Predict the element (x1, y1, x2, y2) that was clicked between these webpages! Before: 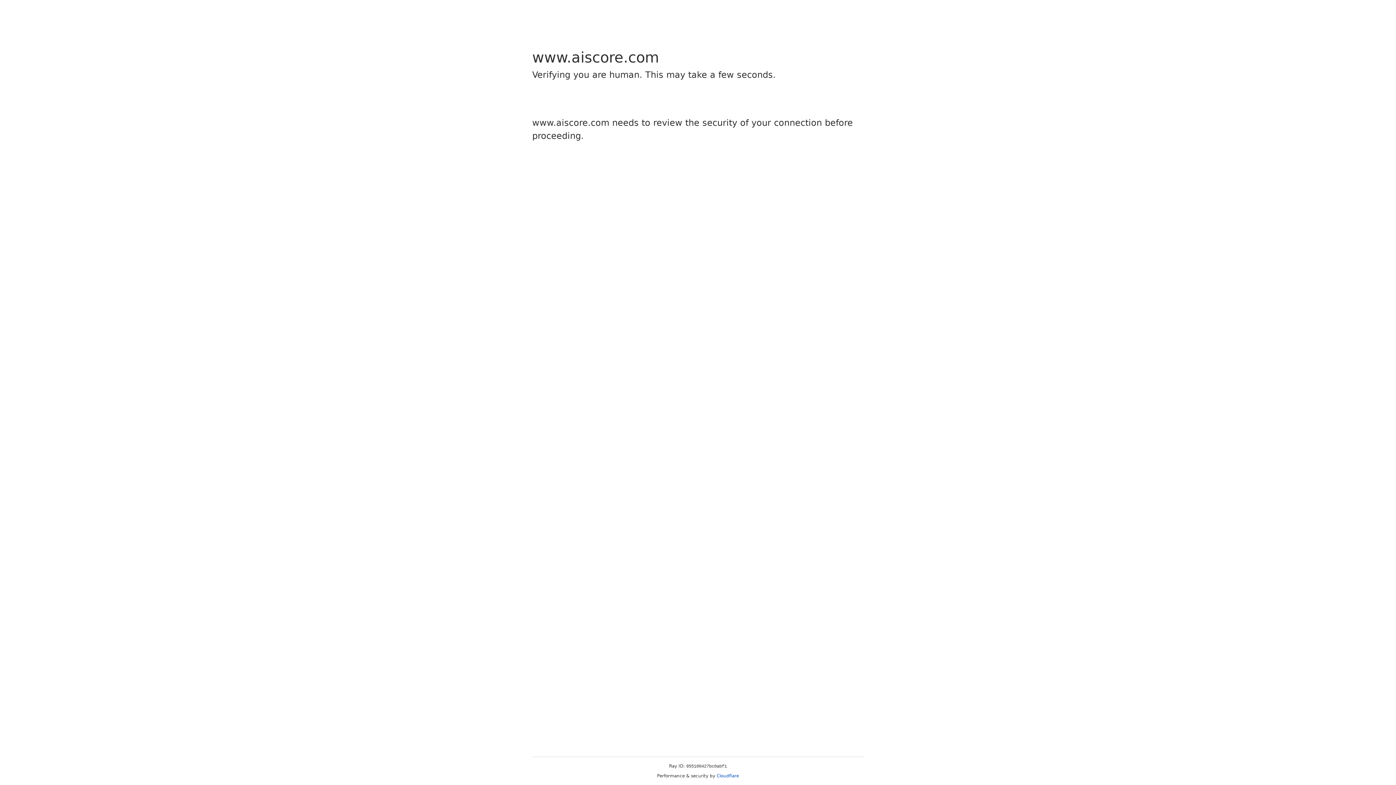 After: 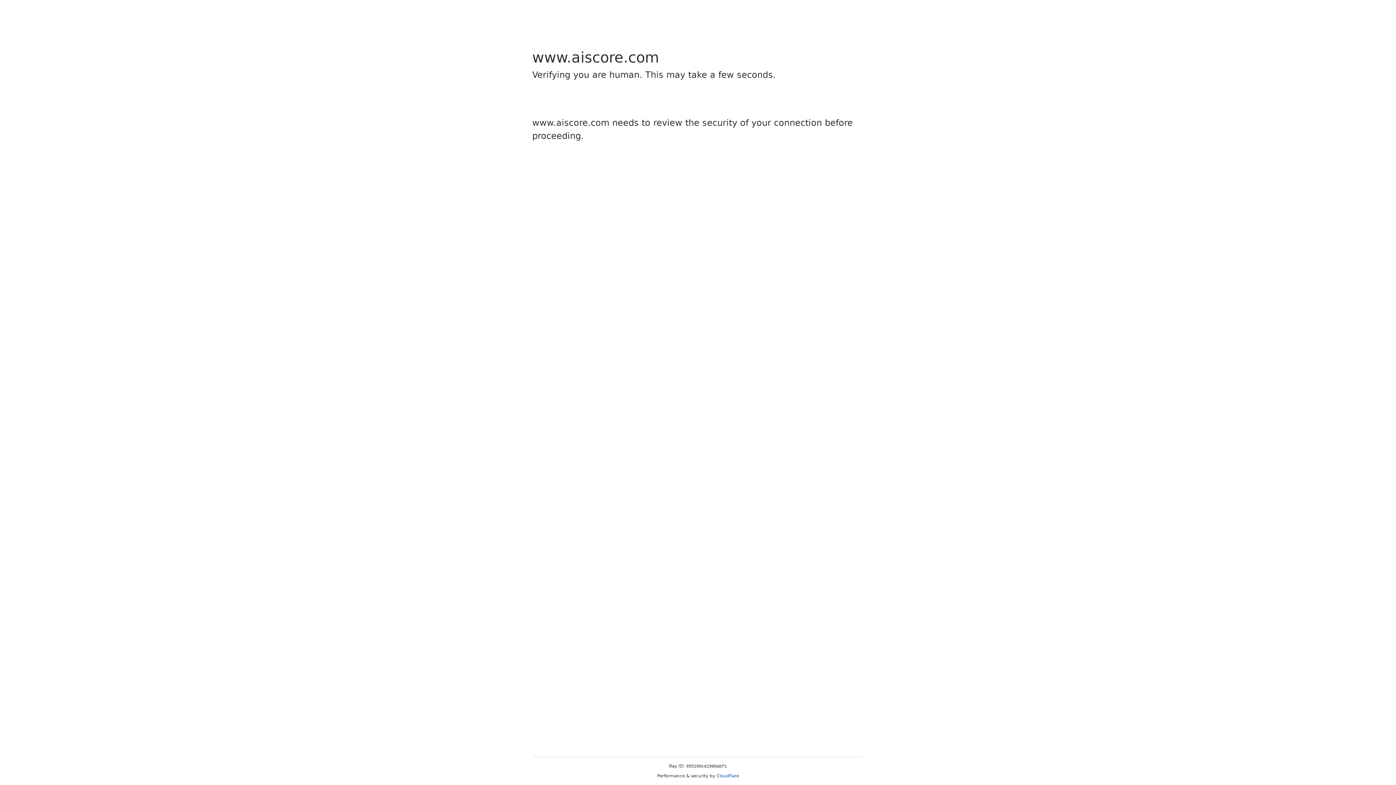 Action: label: Cloudflare bbox: (716, 773, 739, 778)